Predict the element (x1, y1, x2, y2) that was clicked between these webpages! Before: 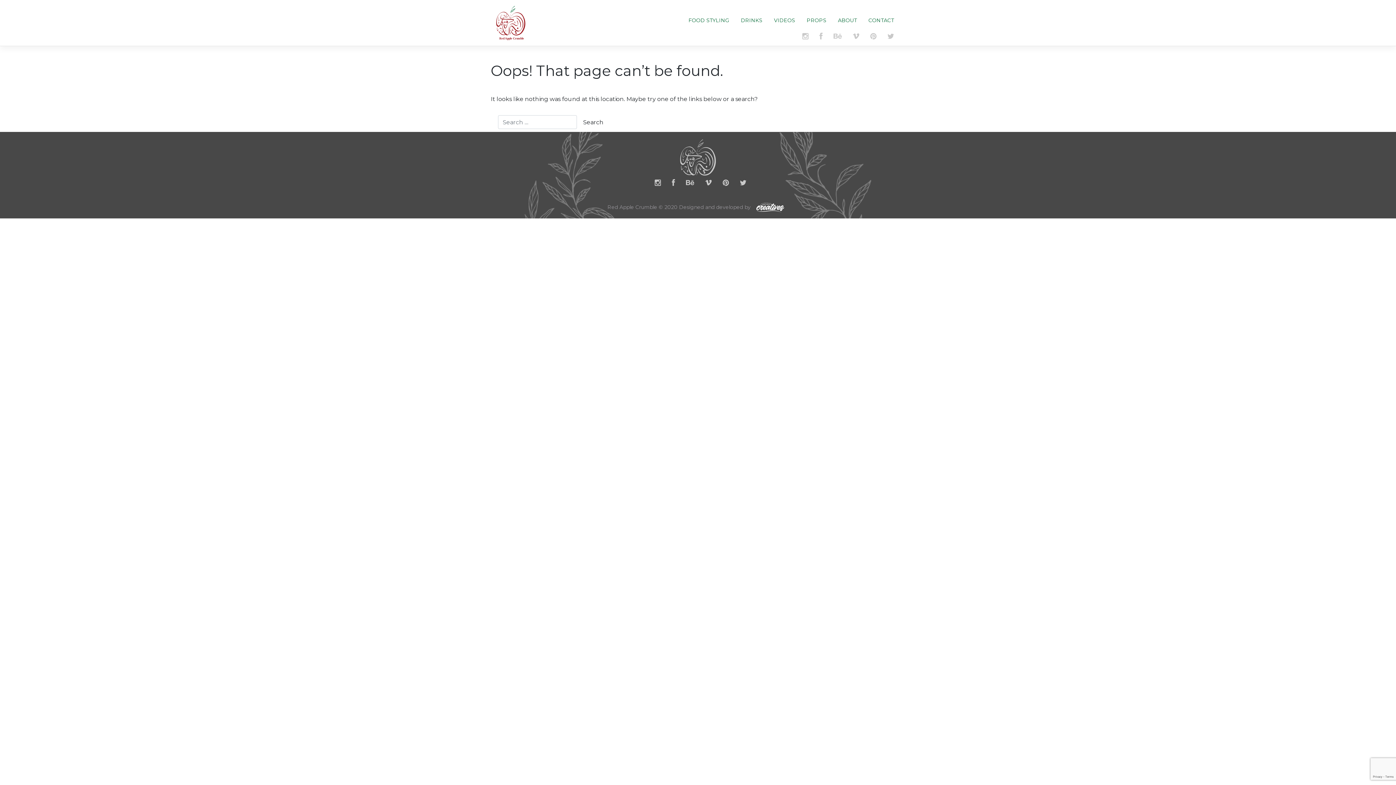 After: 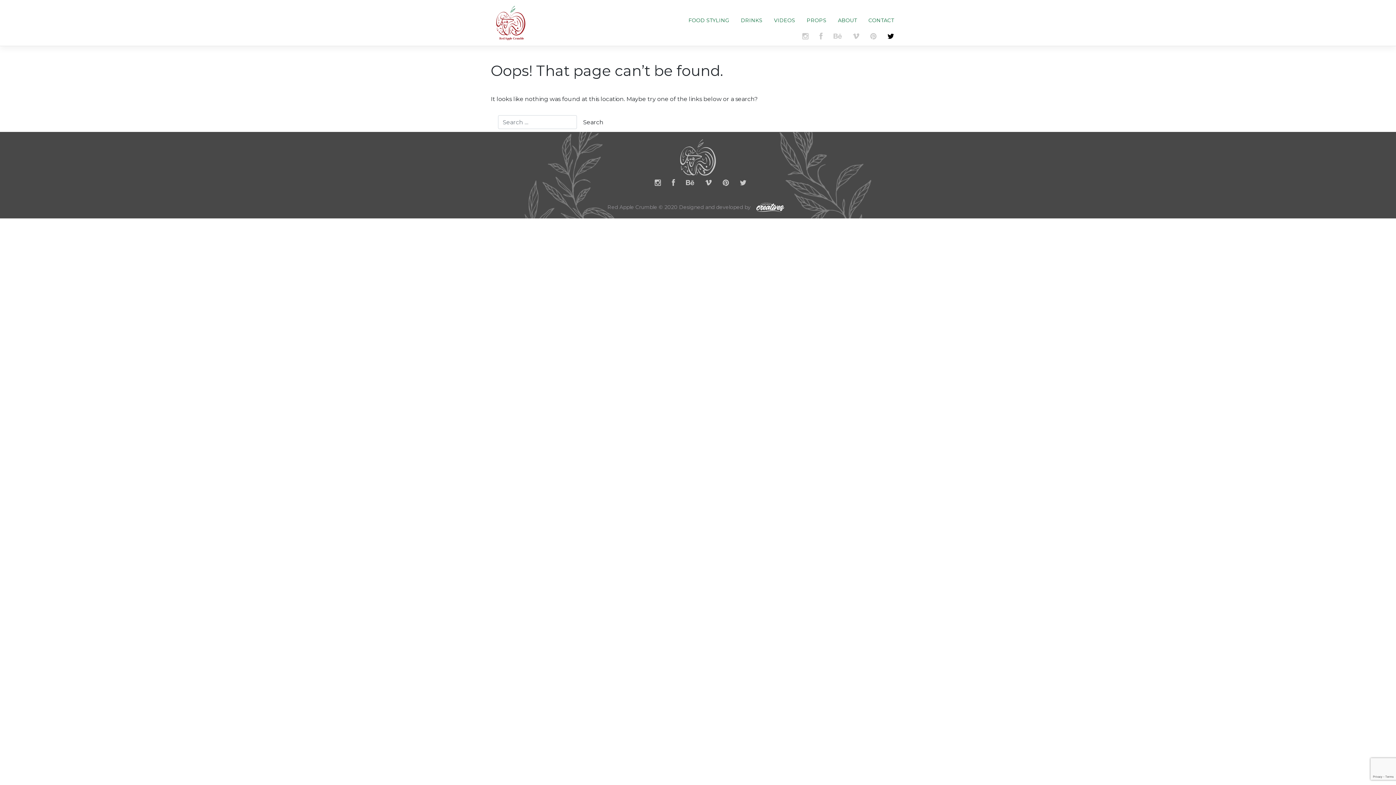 Action: bbox: (887, 35, 894, 40) label: TWITTER